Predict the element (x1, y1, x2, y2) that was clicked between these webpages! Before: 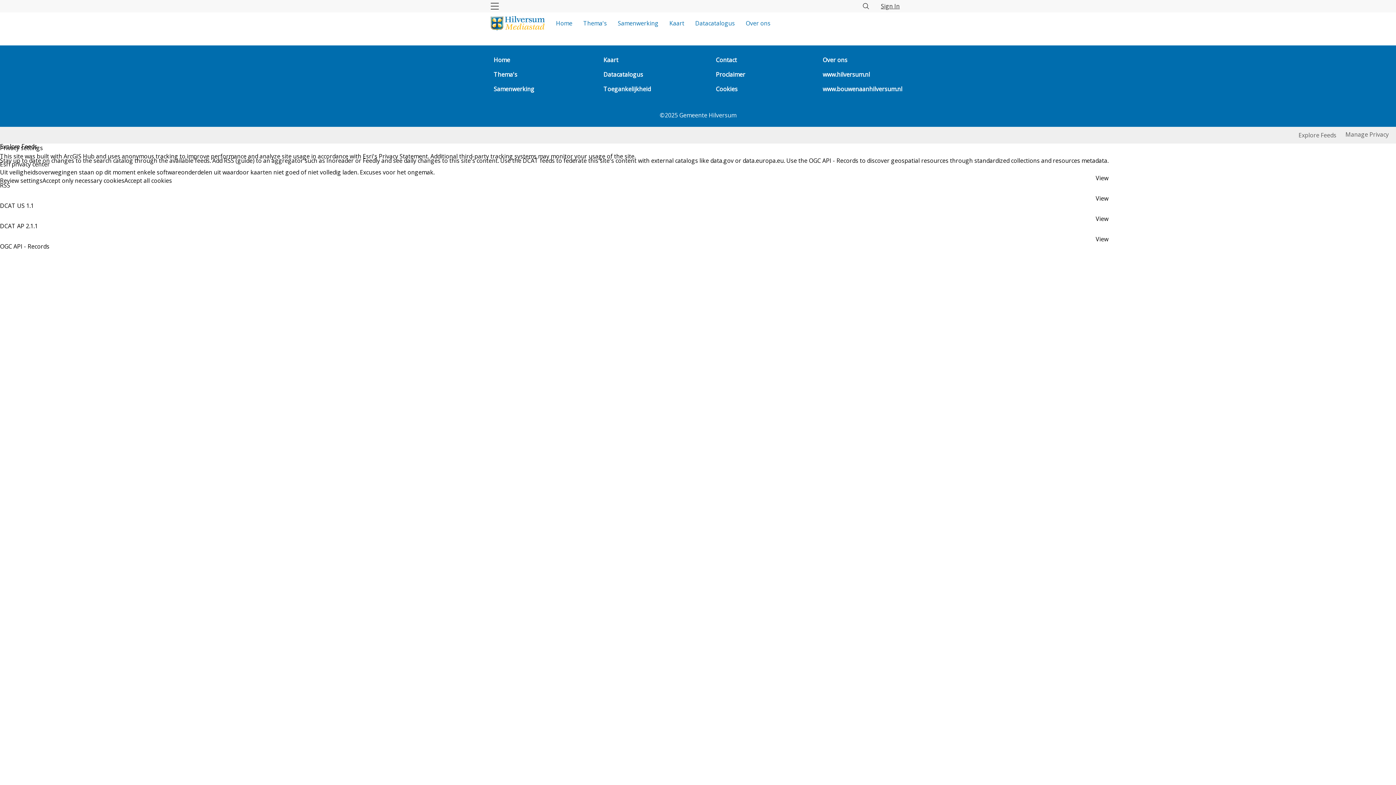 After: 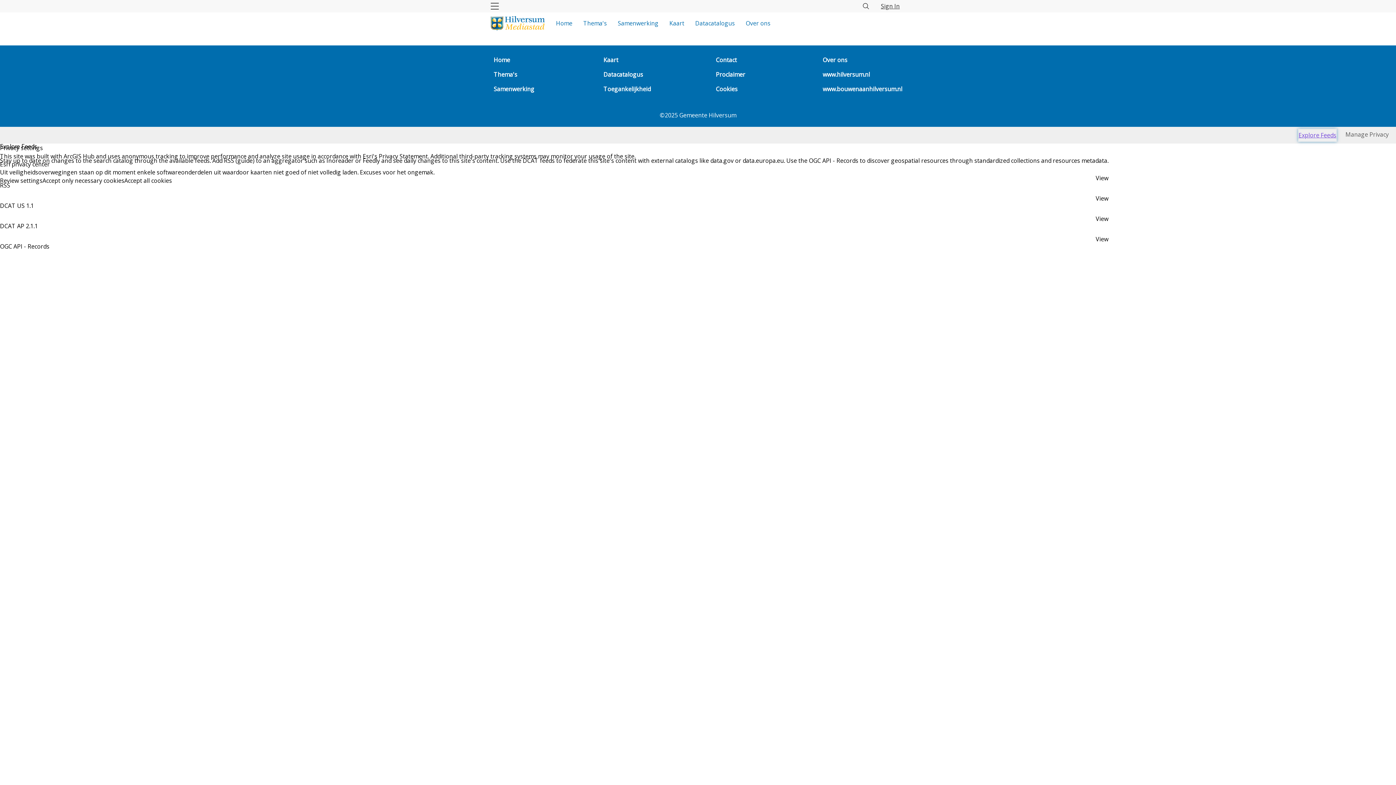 Action: bbox: (1343, 94, 1381, 107) label: Explore Feeds